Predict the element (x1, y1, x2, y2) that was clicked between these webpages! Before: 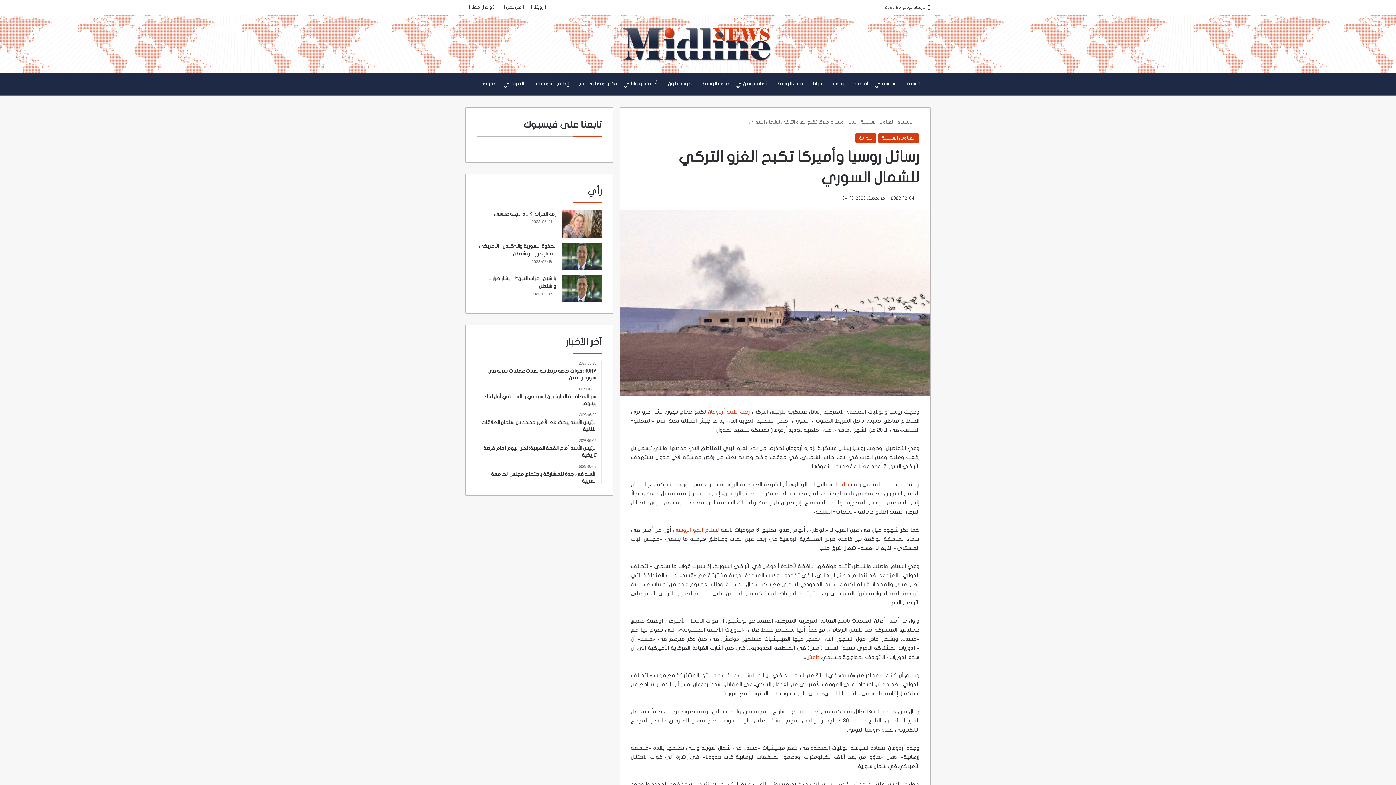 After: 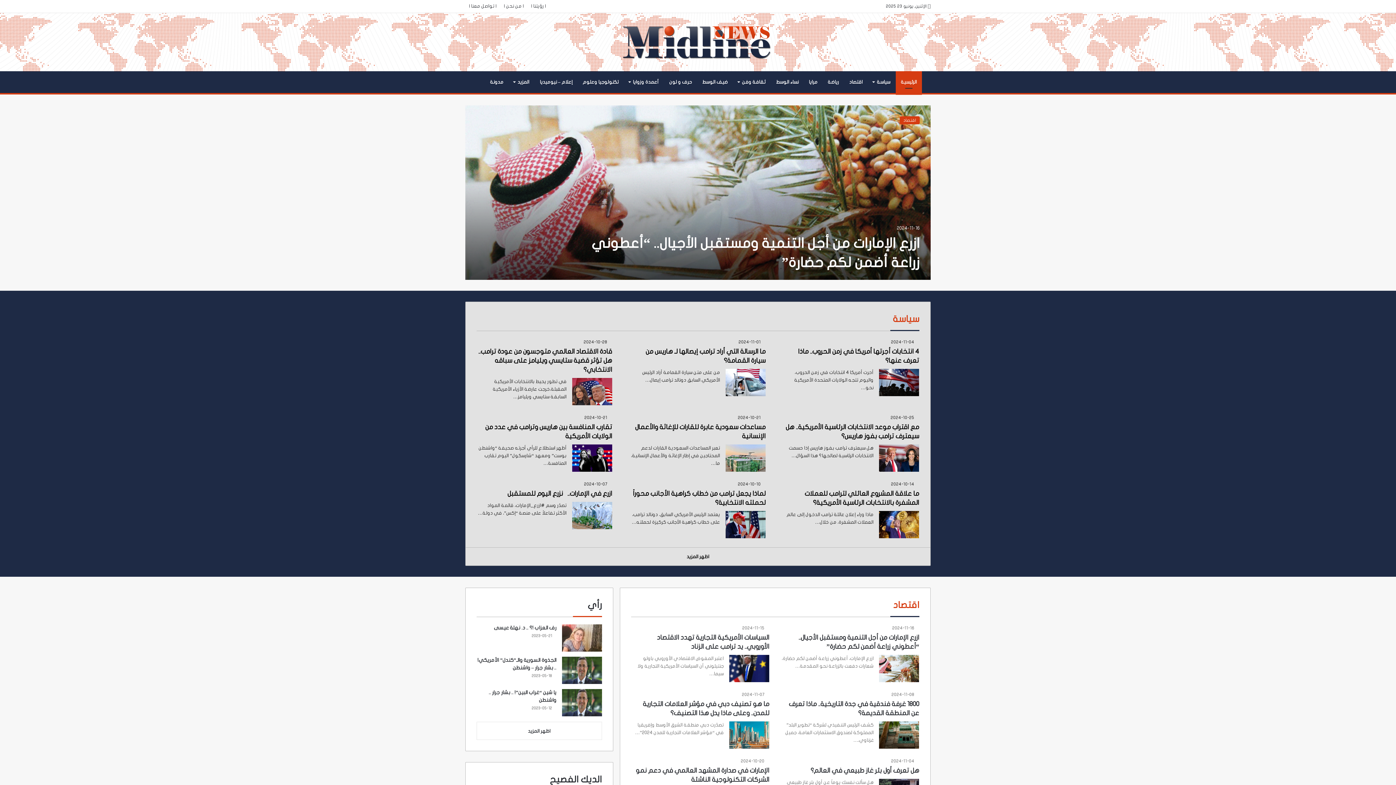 Action: bbox: (621, 25, 774, 62)